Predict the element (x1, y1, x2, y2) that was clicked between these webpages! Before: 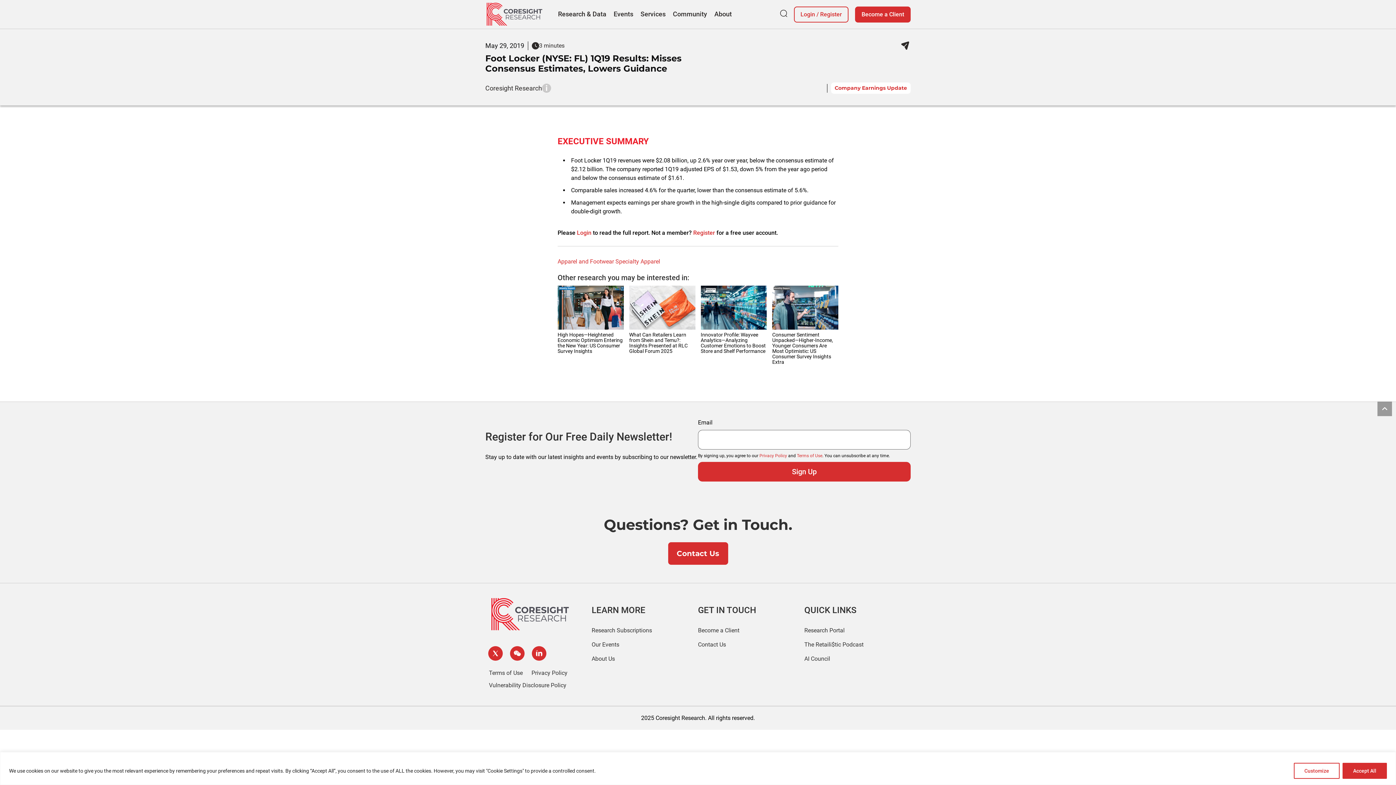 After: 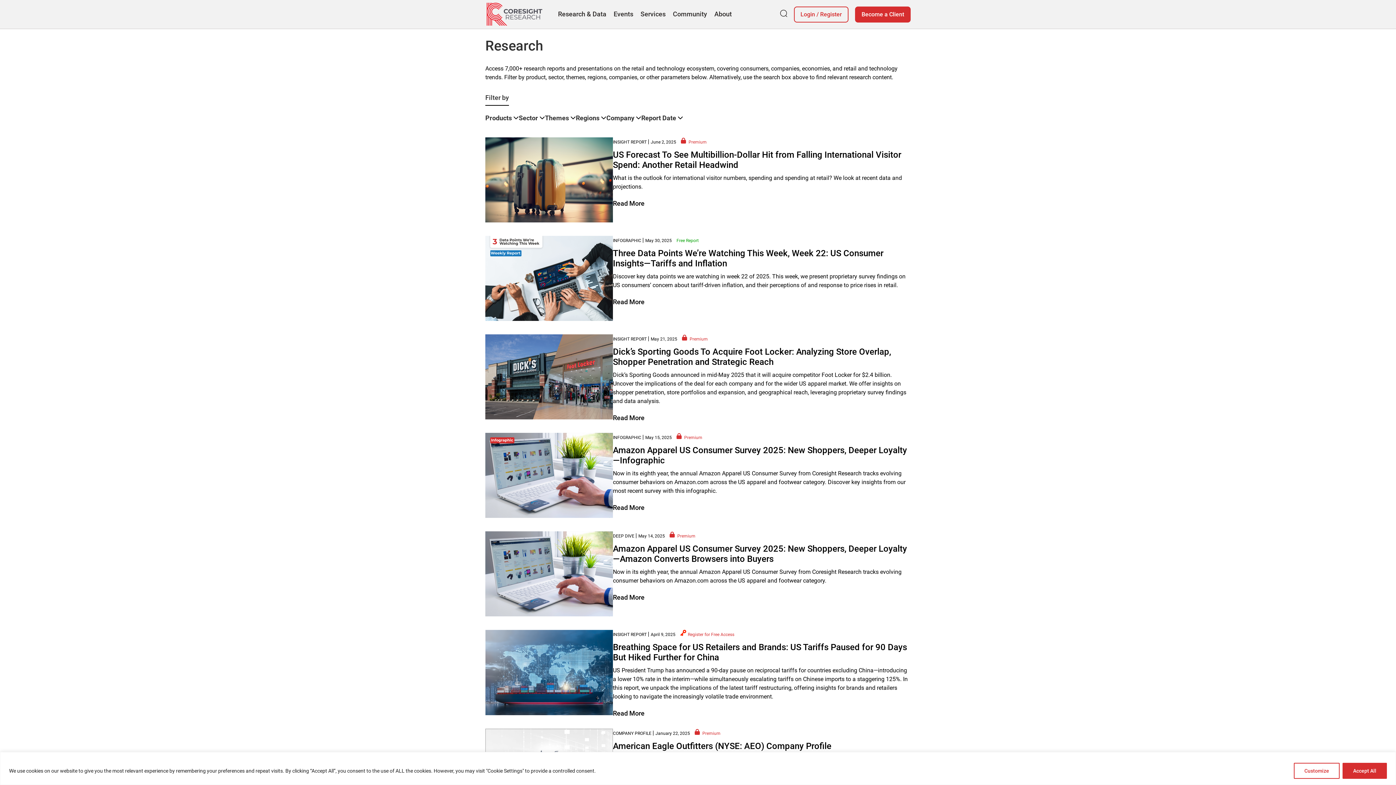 Action: bbox: (615, 258, 660, 265) label: Specialty Apparel